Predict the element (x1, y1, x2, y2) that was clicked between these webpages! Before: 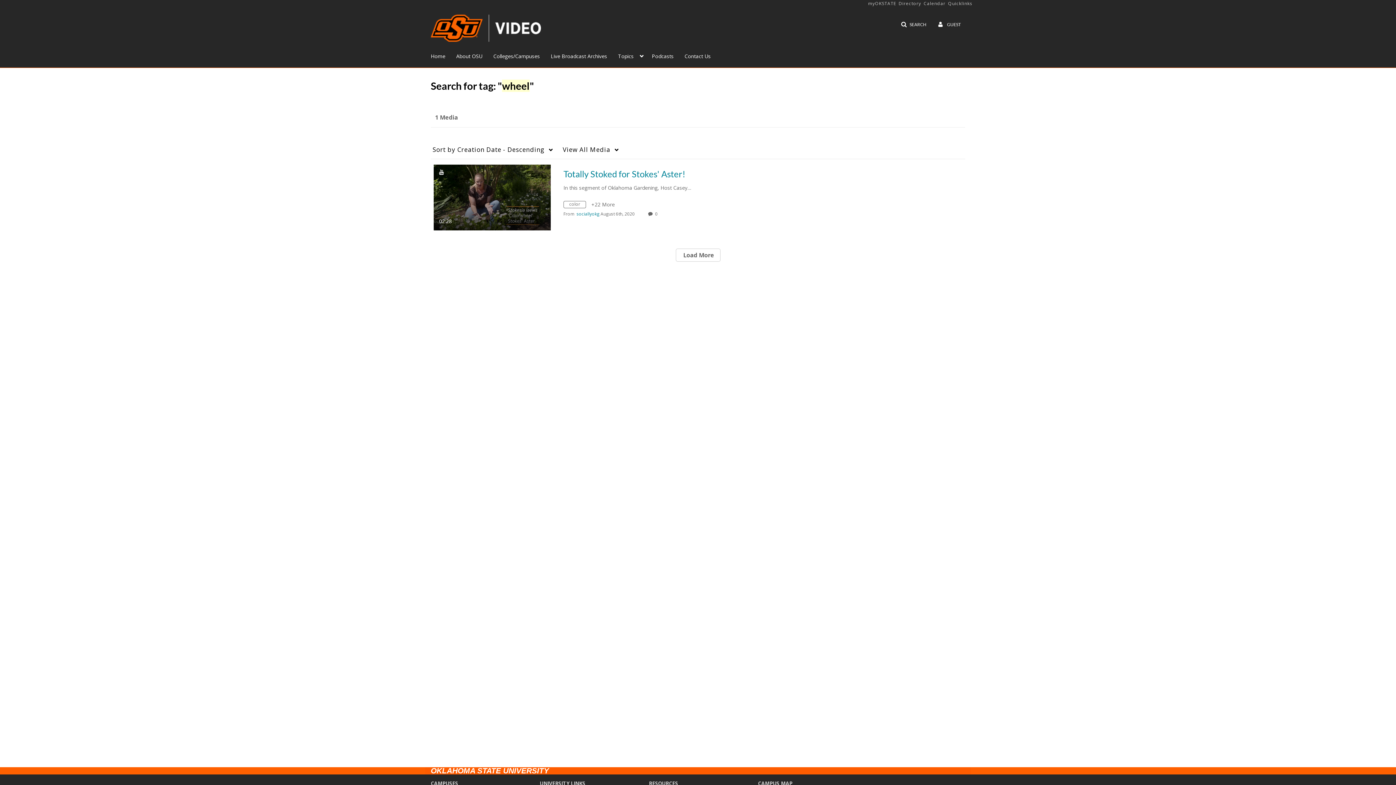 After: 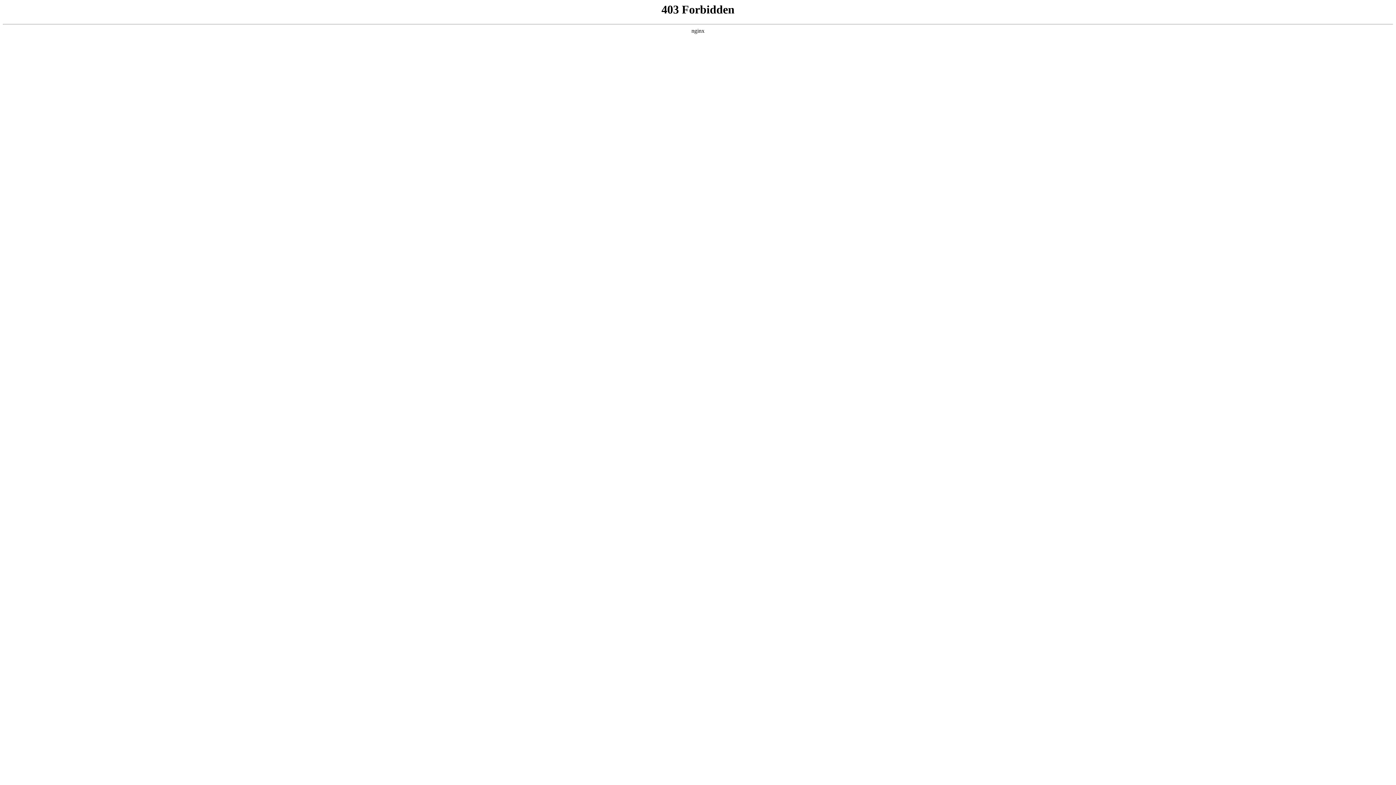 Action: label: Calendar bbox: (924, 0, 945, 7)